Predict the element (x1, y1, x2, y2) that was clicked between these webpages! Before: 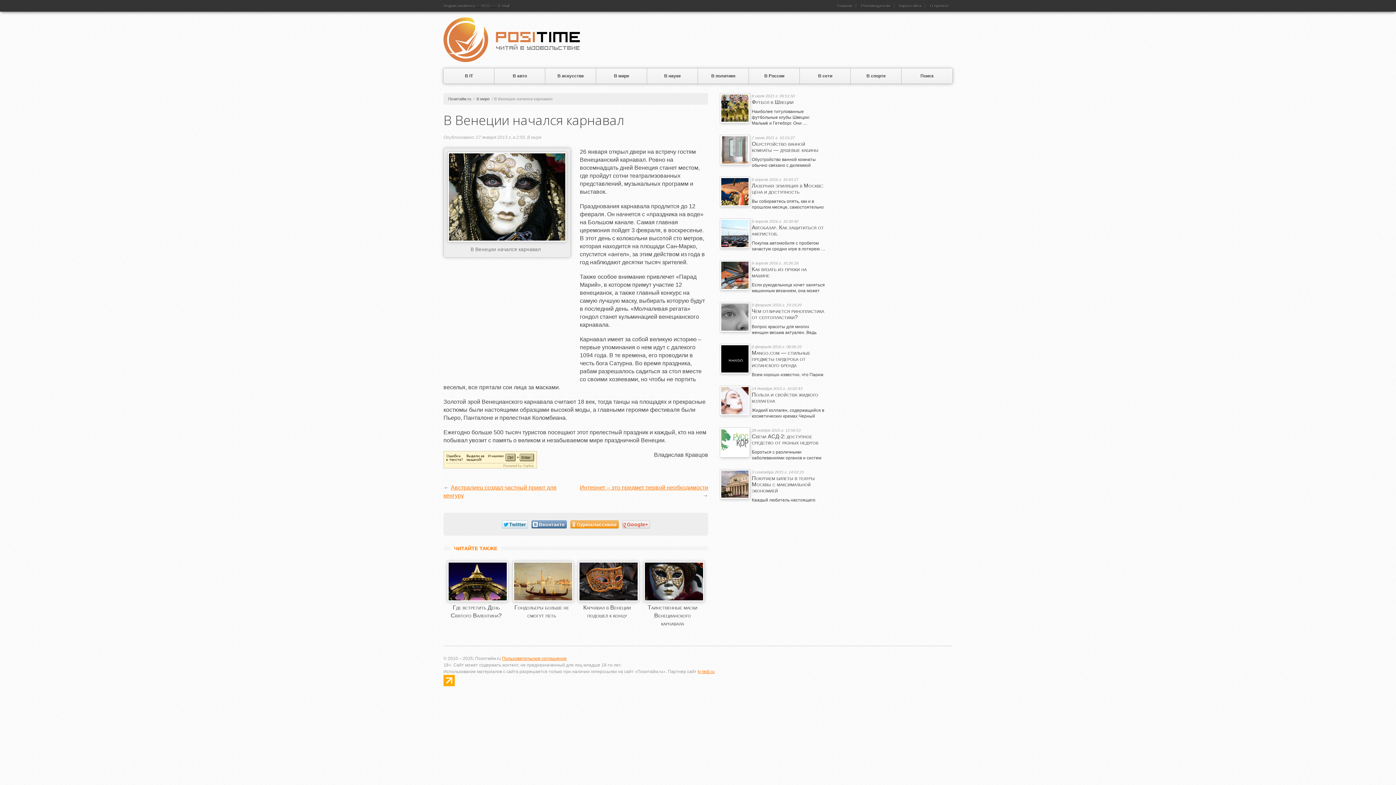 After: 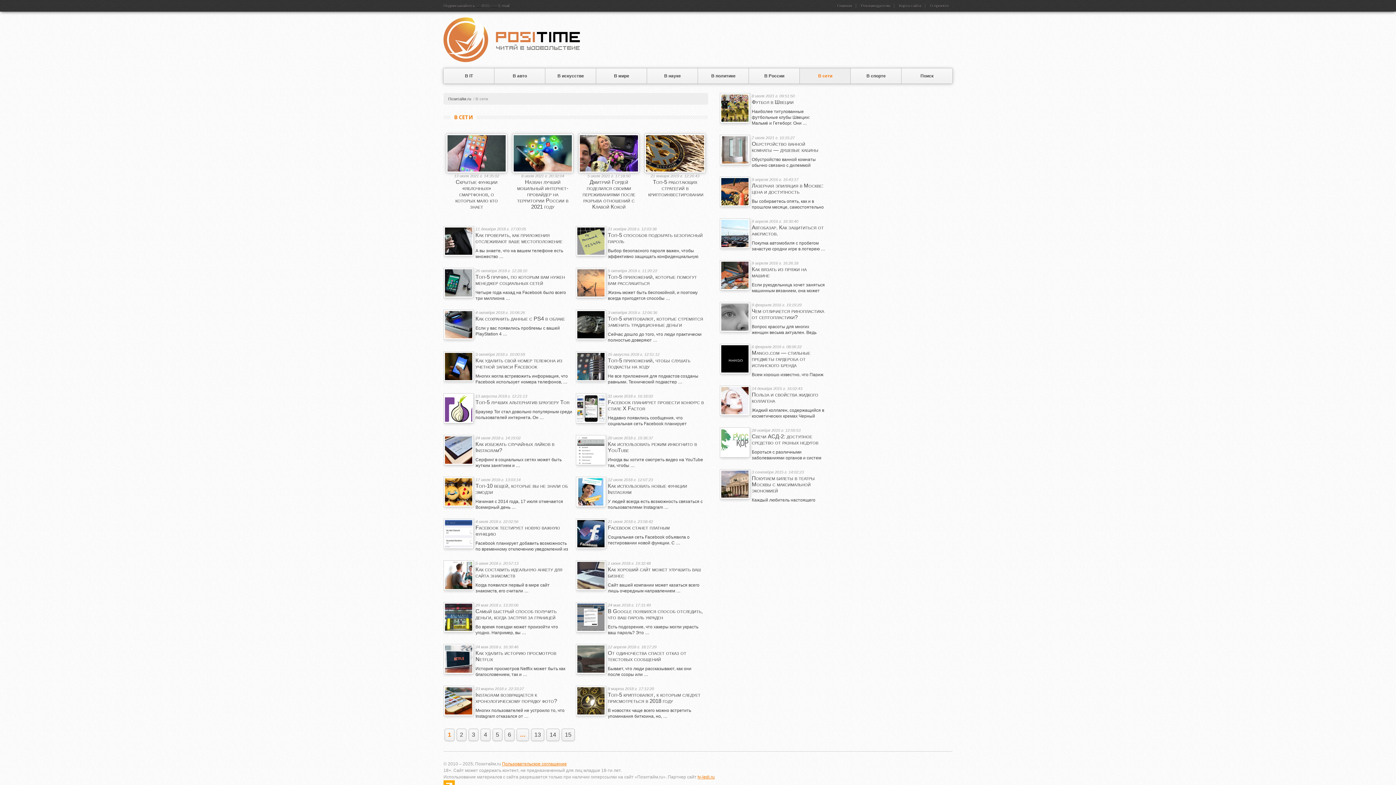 Action: label: В сети bbox: (800, 68, 850, 83)